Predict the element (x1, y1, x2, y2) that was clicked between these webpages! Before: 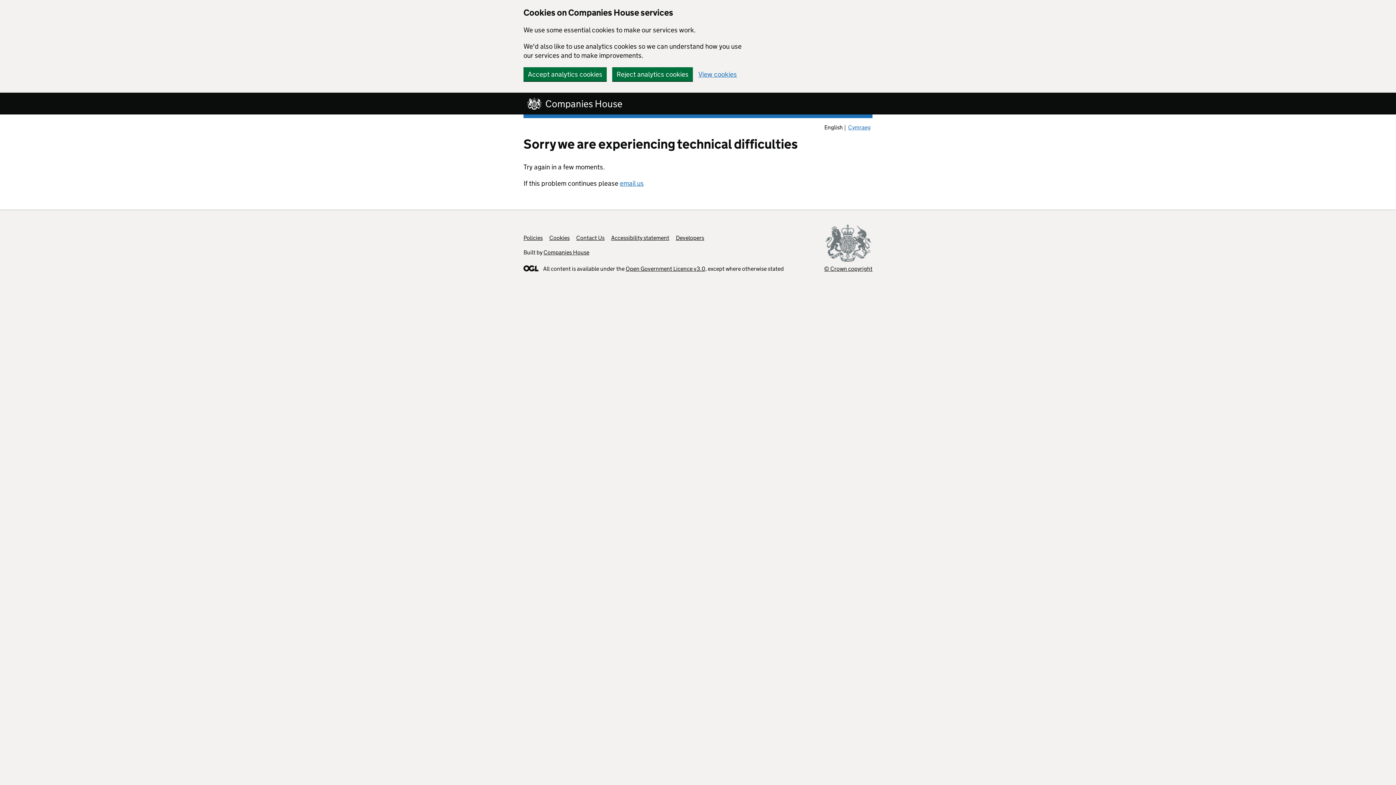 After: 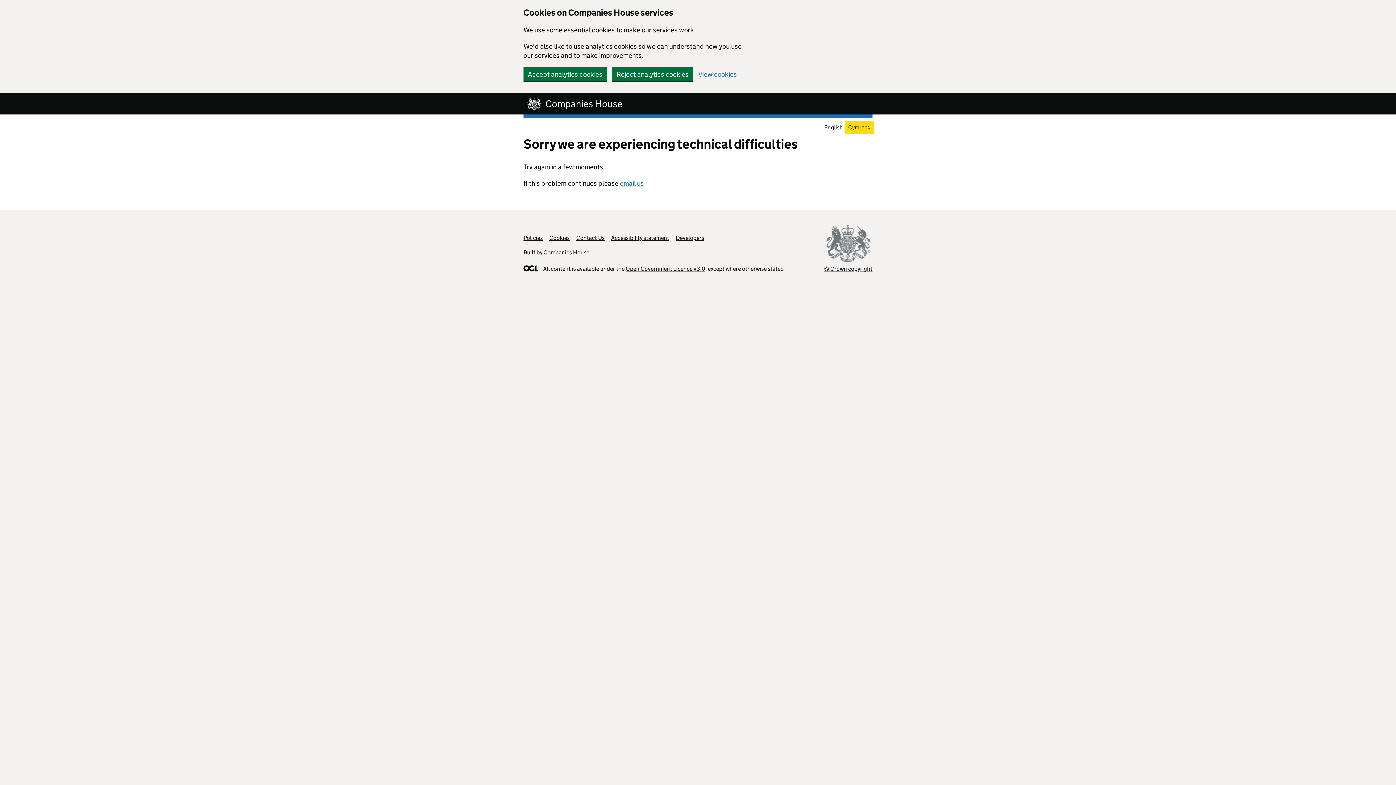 Action: label: Cymraeg bbox: (846, 122, 872, 132)